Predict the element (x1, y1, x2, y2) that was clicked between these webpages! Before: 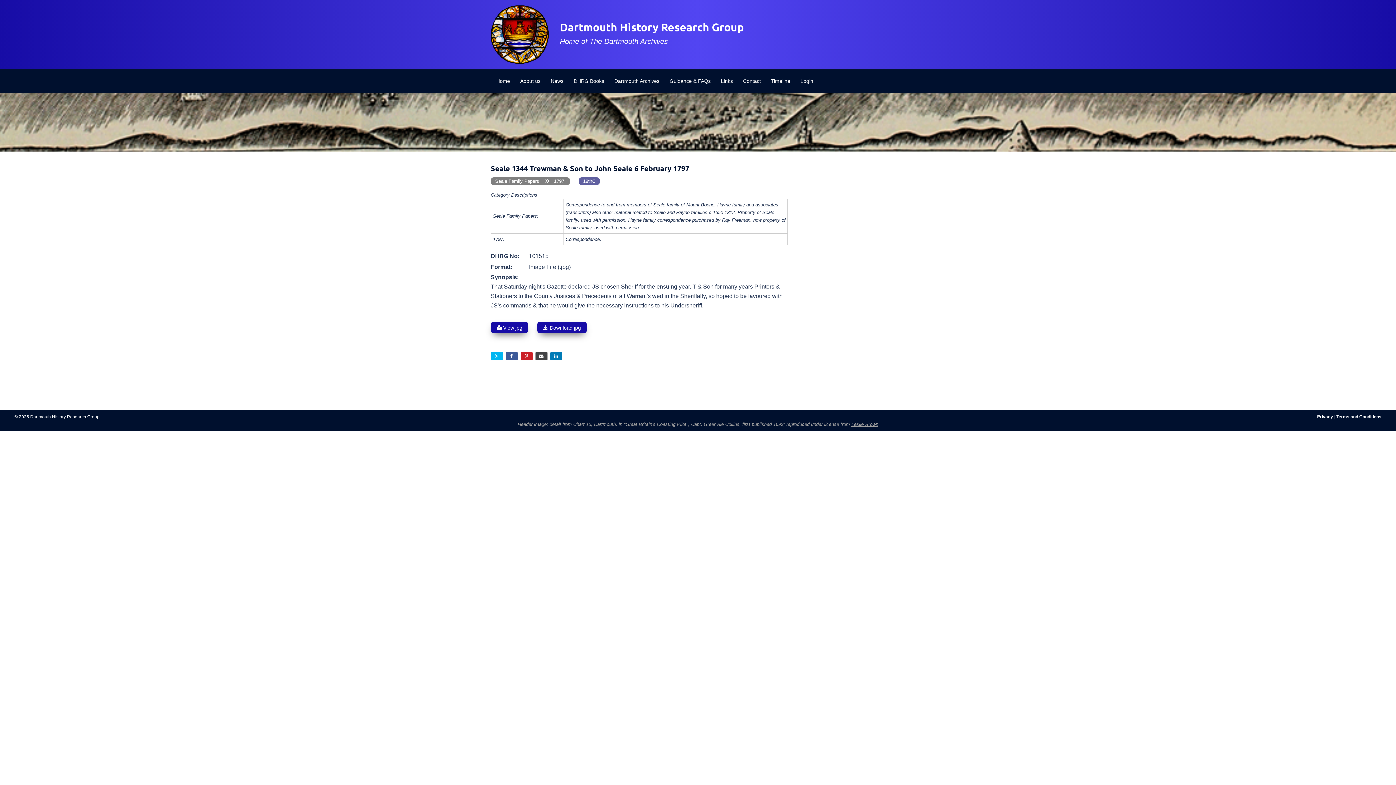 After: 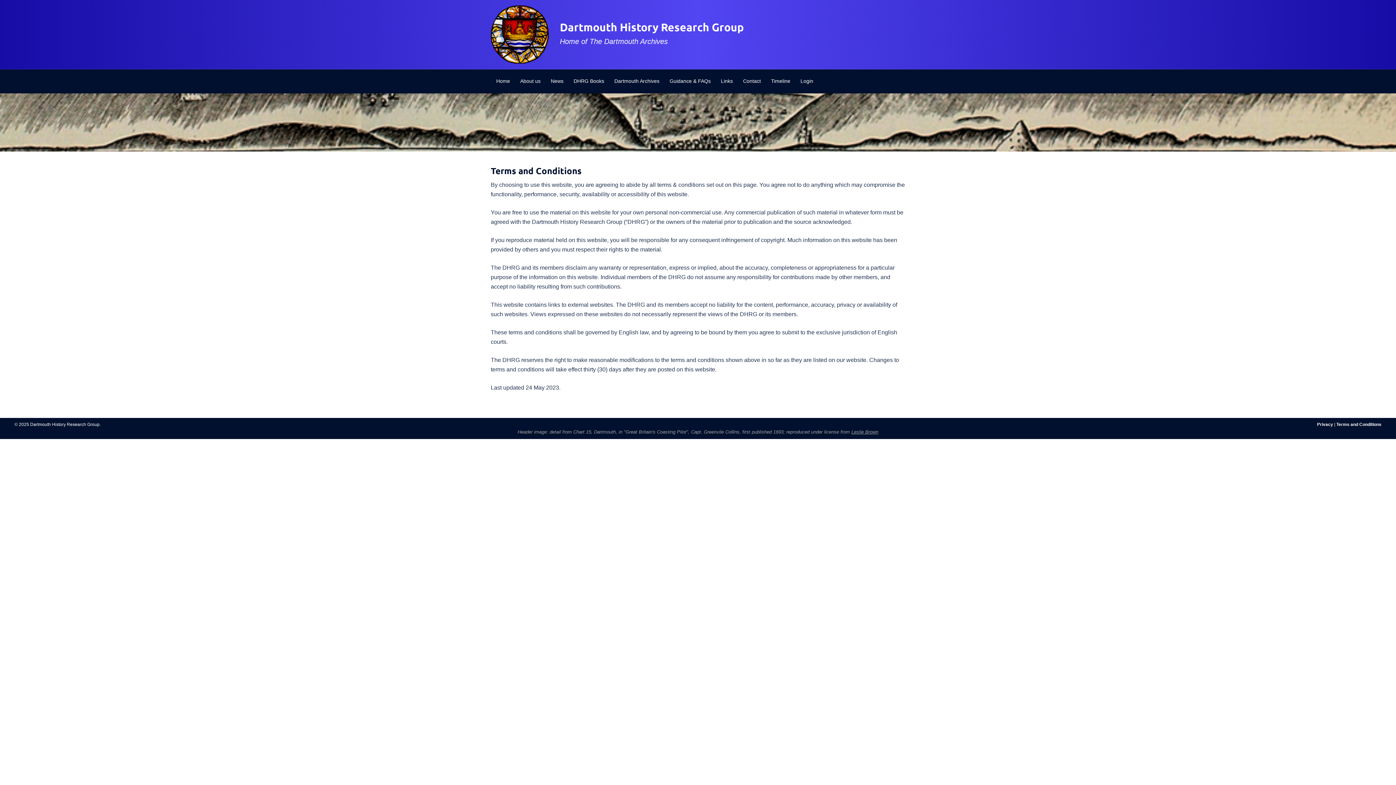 Action: label: Terms and Conditions bbox: (1336, 414, 1381, 419)